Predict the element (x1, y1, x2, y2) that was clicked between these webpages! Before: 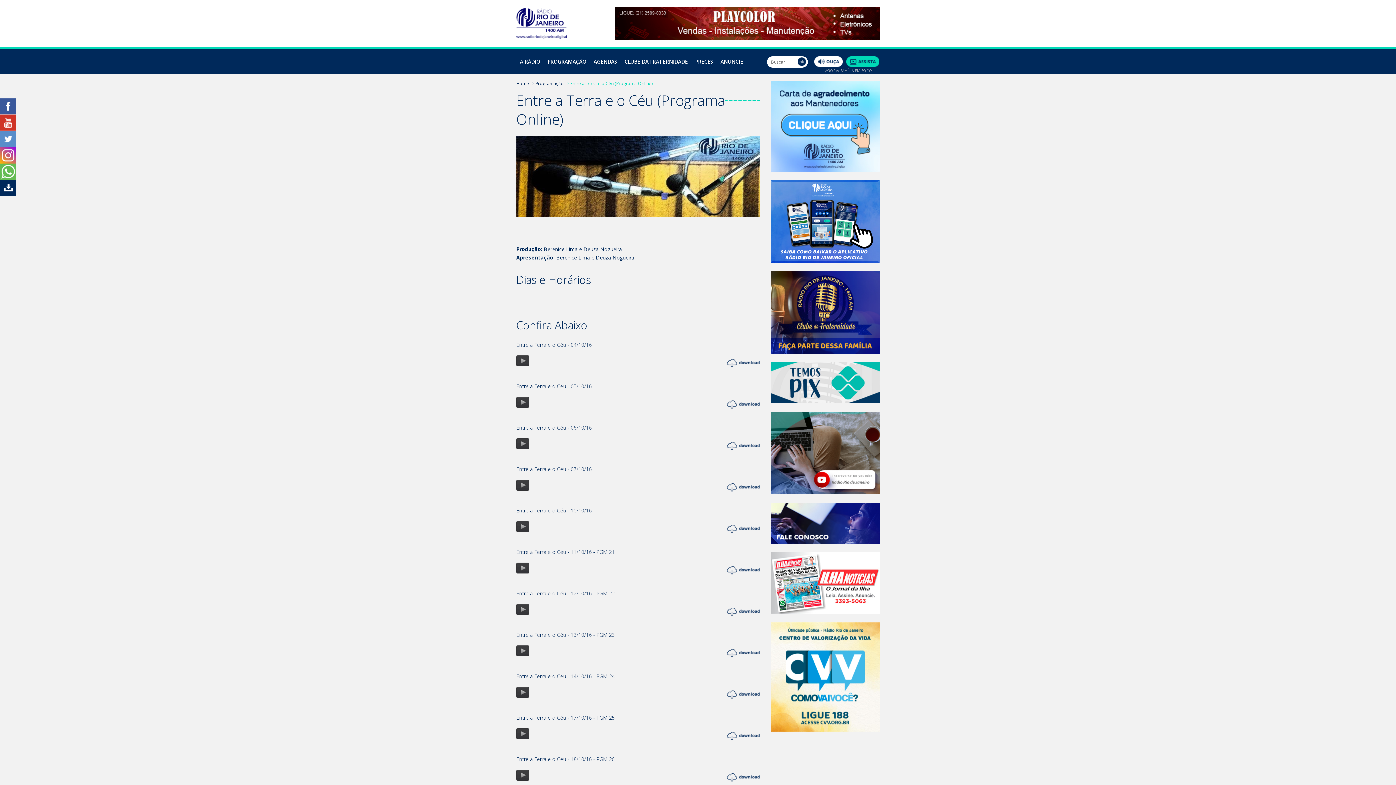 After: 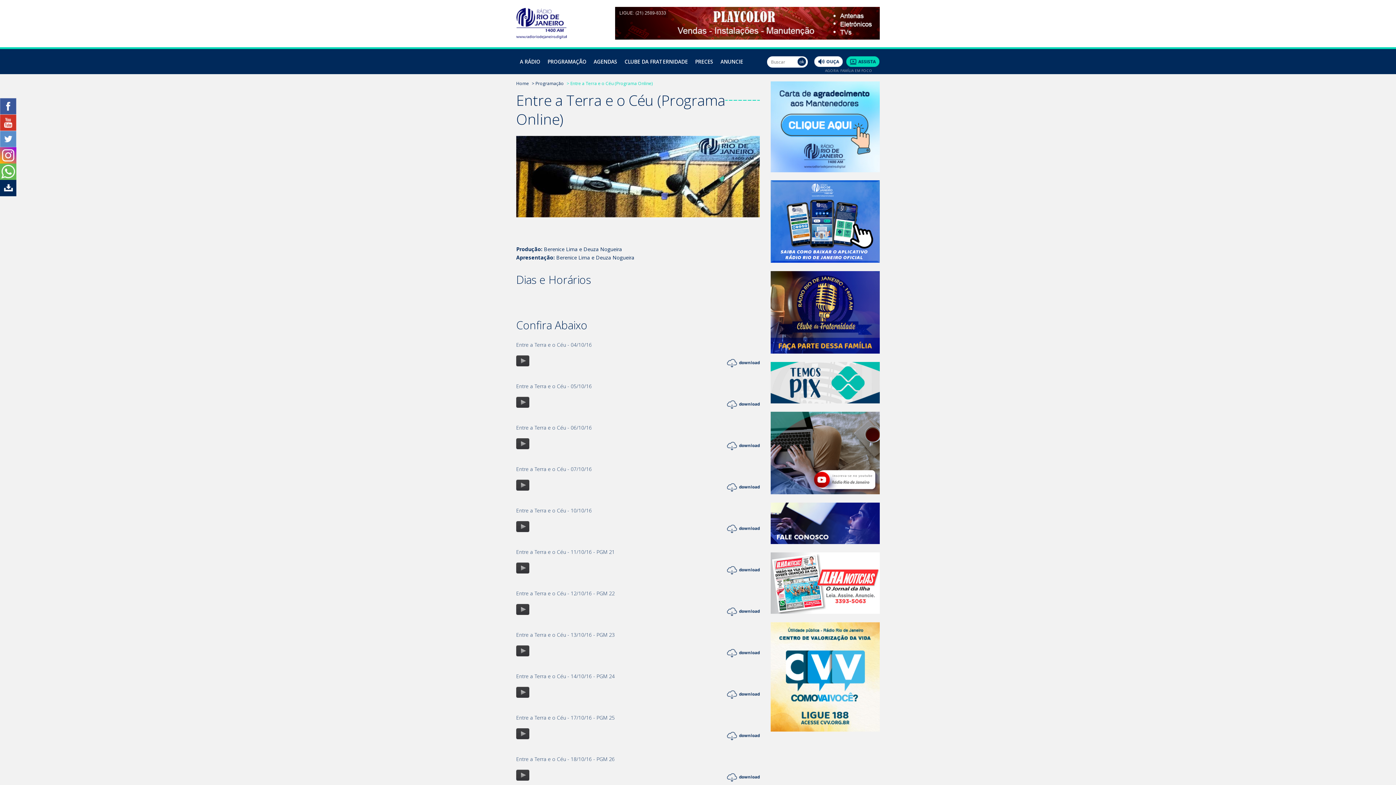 Action: bbox: (615, 34, 880, 41)